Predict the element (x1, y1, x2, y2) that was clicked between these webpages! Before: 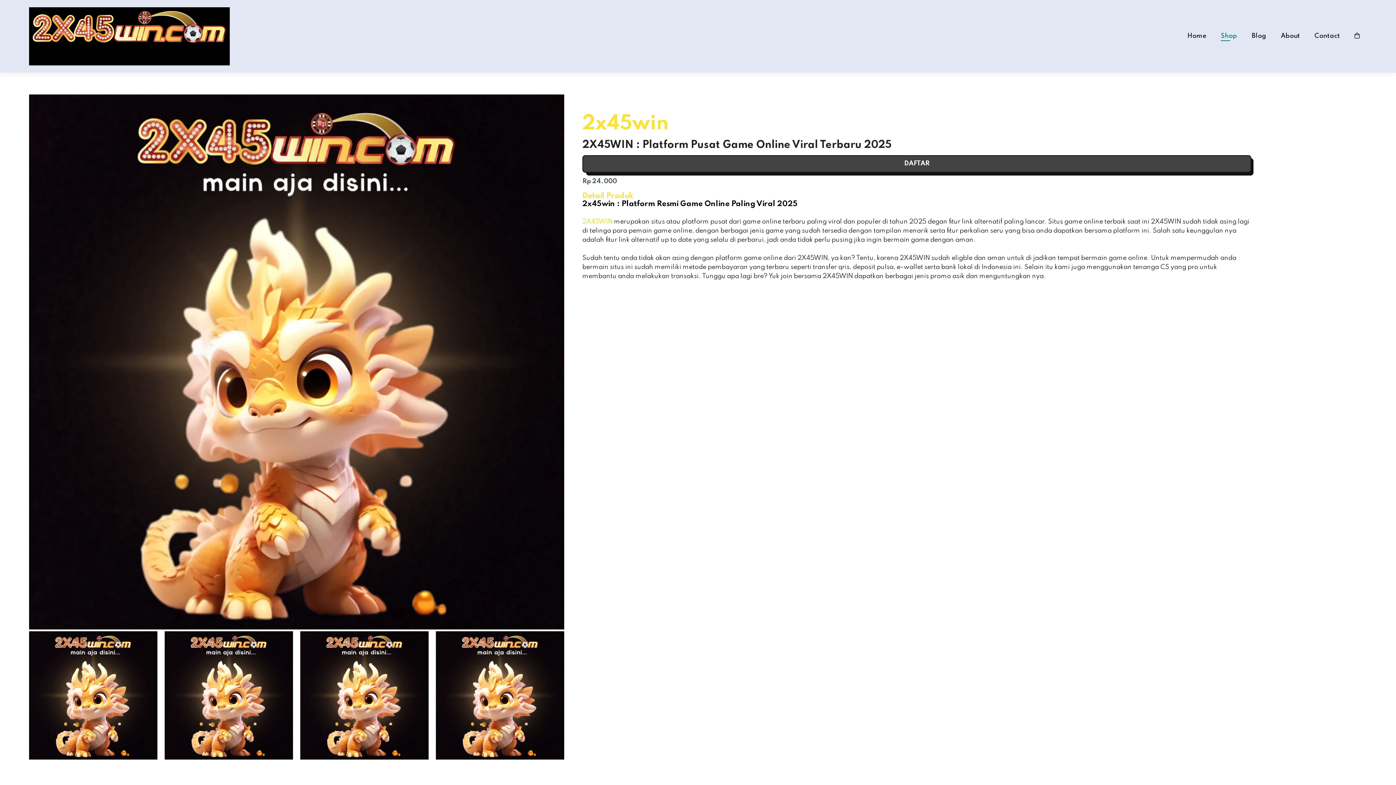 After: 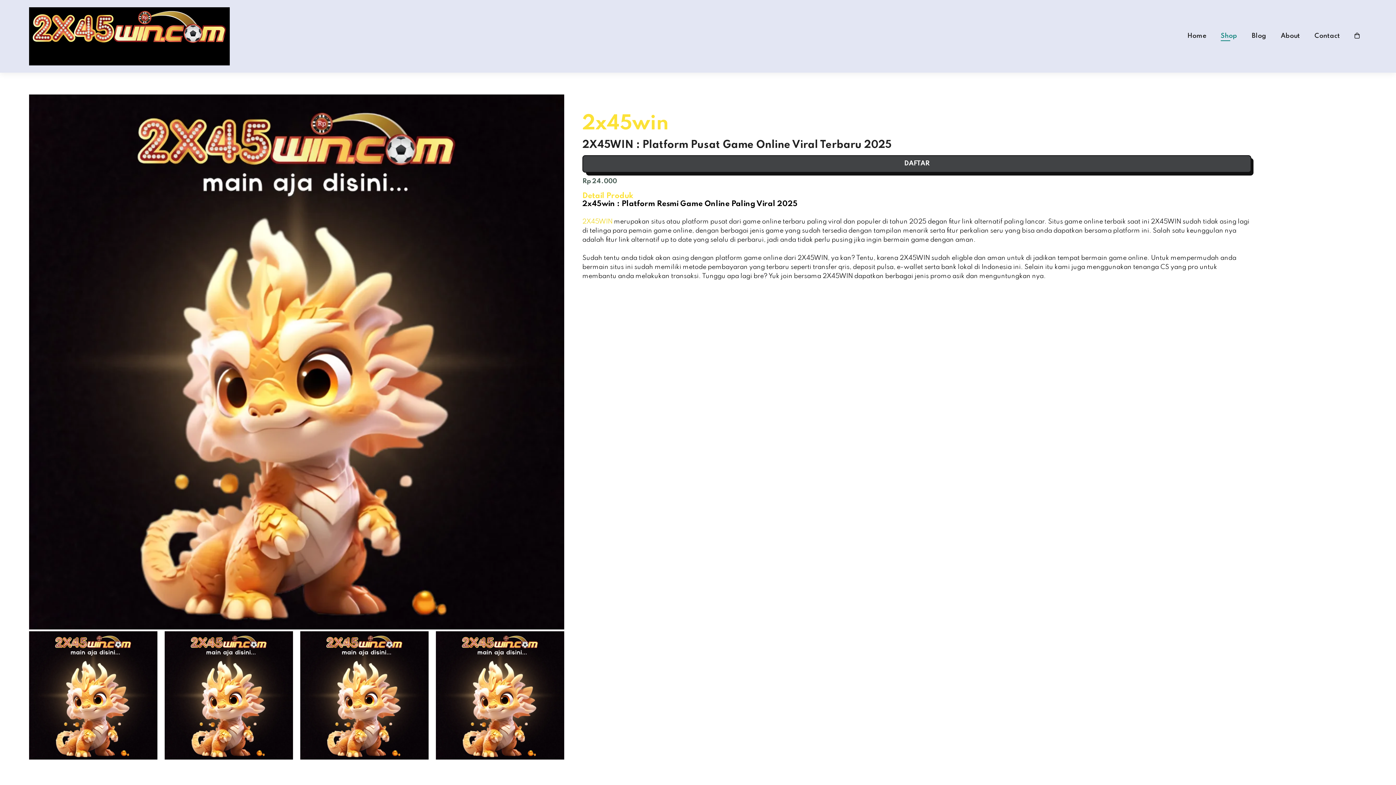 Action: bbox: (1187, 32, 1206, 39) label: Home